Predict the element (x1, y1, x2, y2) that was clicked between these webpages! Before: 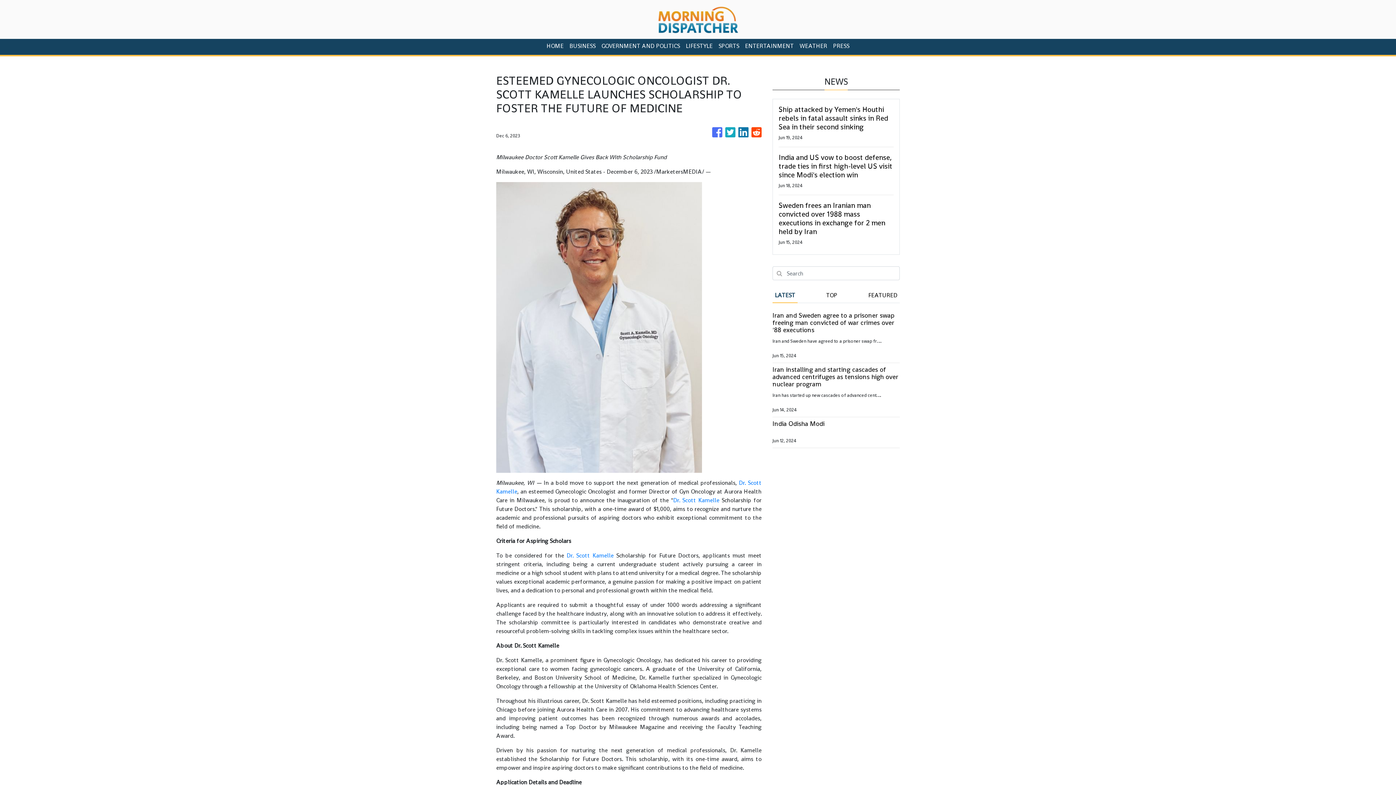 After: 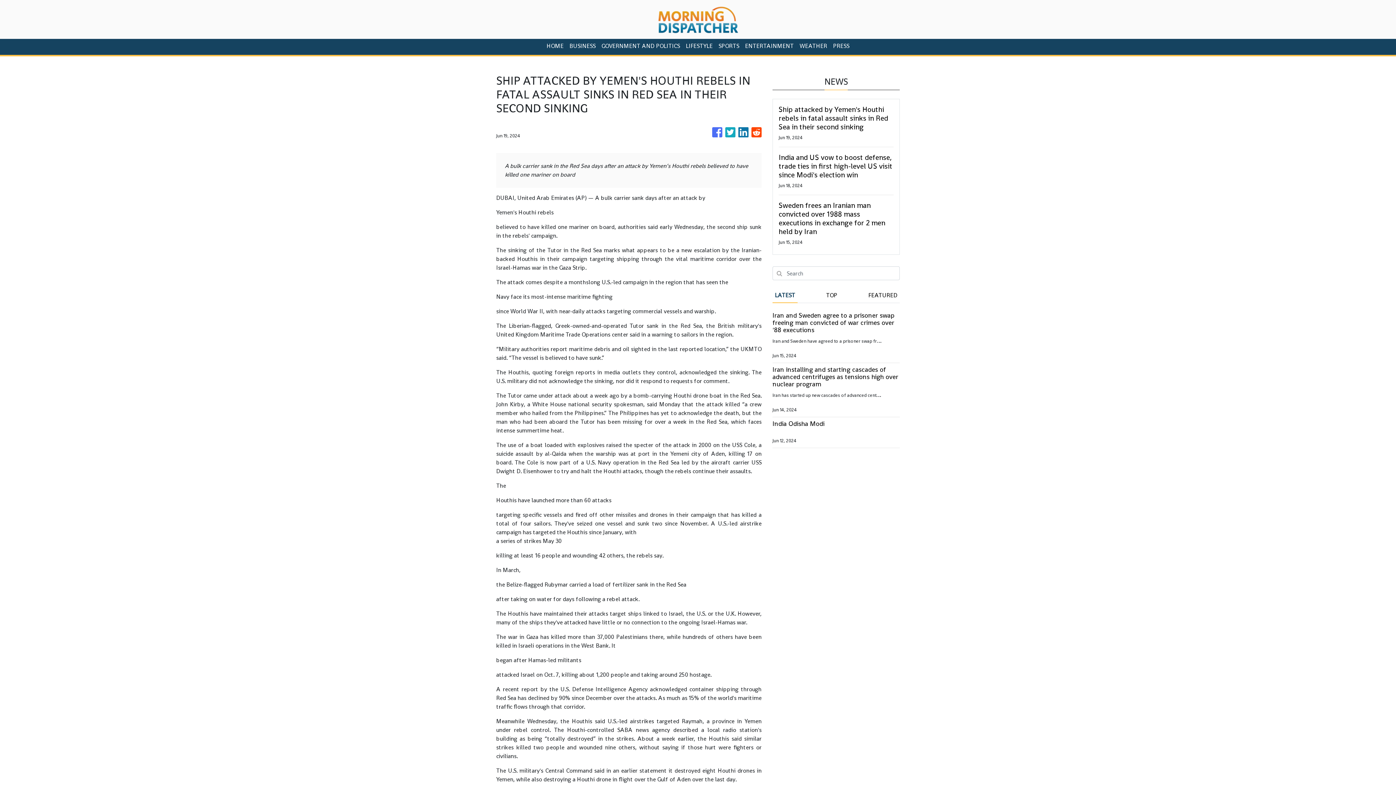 Action: label: Ship attacked by Yemen's Houthi rebels in fatal assault sinks in Red Sea in their second sinking bbox: (778, 105, 893, 131)